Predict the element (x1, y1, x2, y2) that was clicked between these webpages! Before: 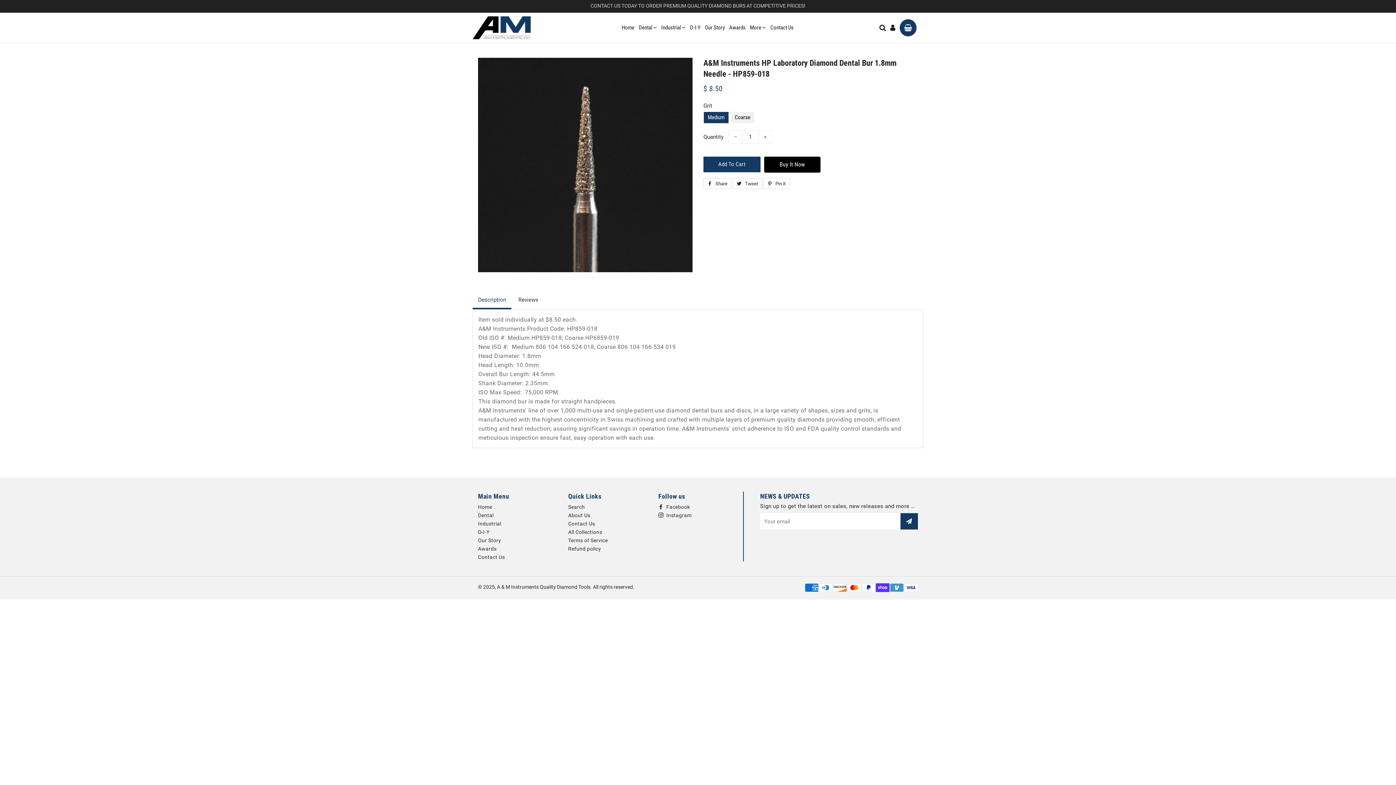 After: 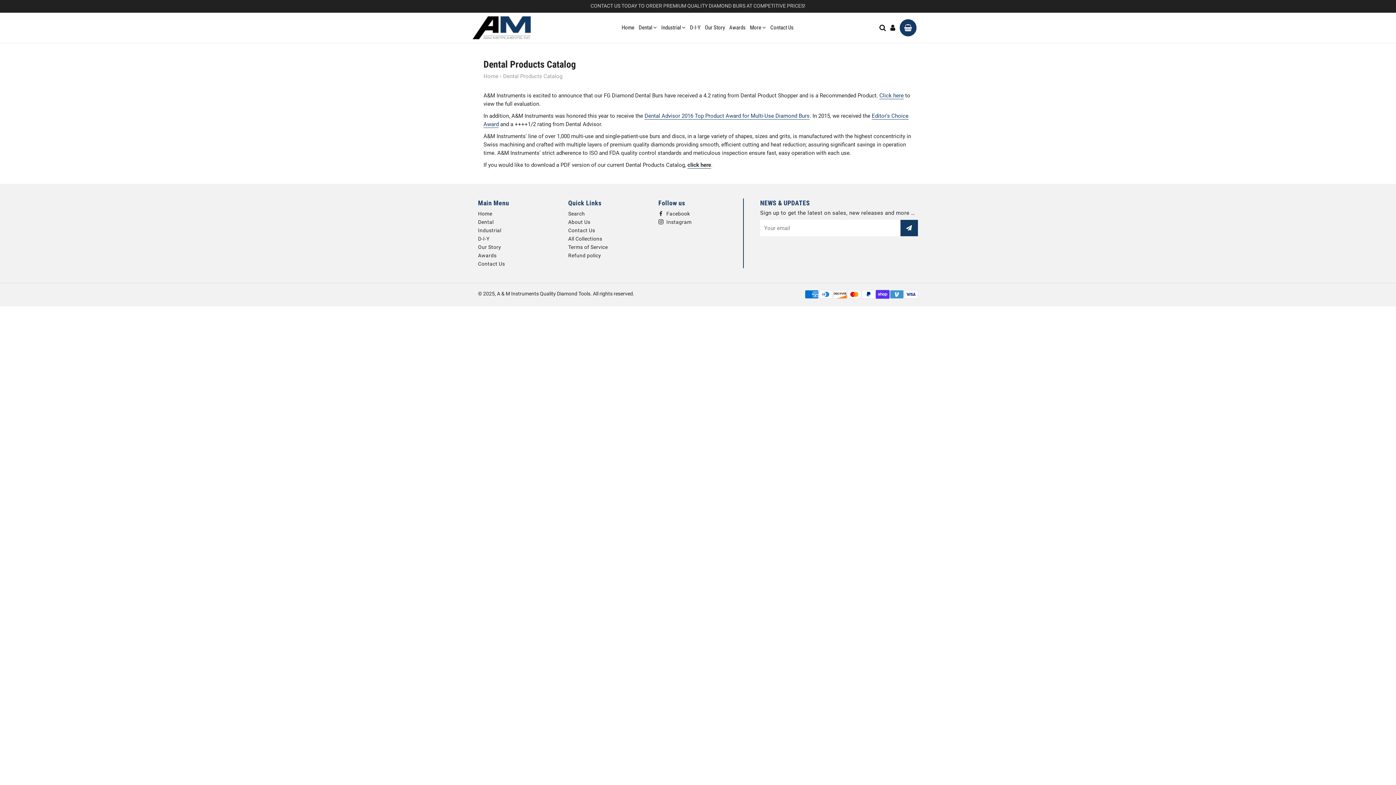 Action: bbox: (478, 512, 493, 518) label: Dental